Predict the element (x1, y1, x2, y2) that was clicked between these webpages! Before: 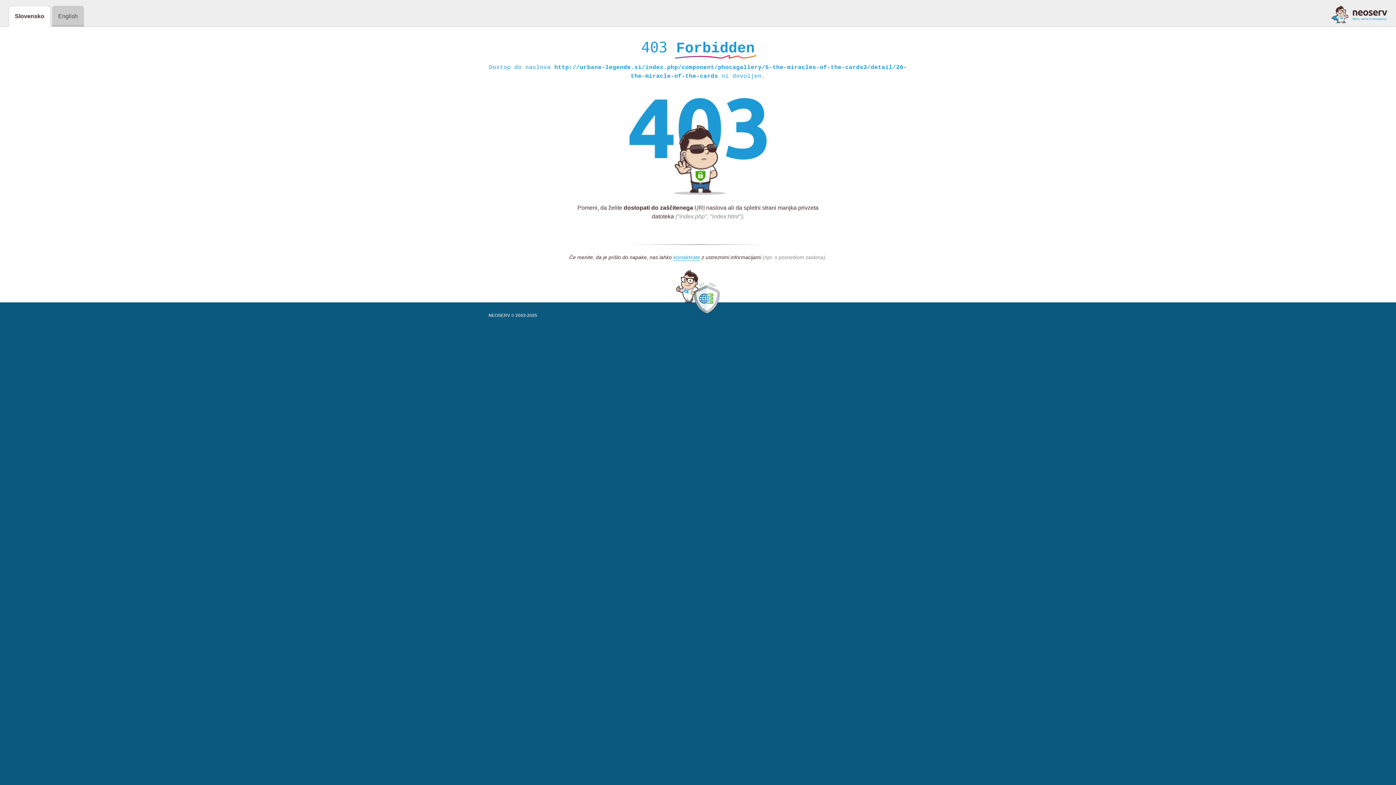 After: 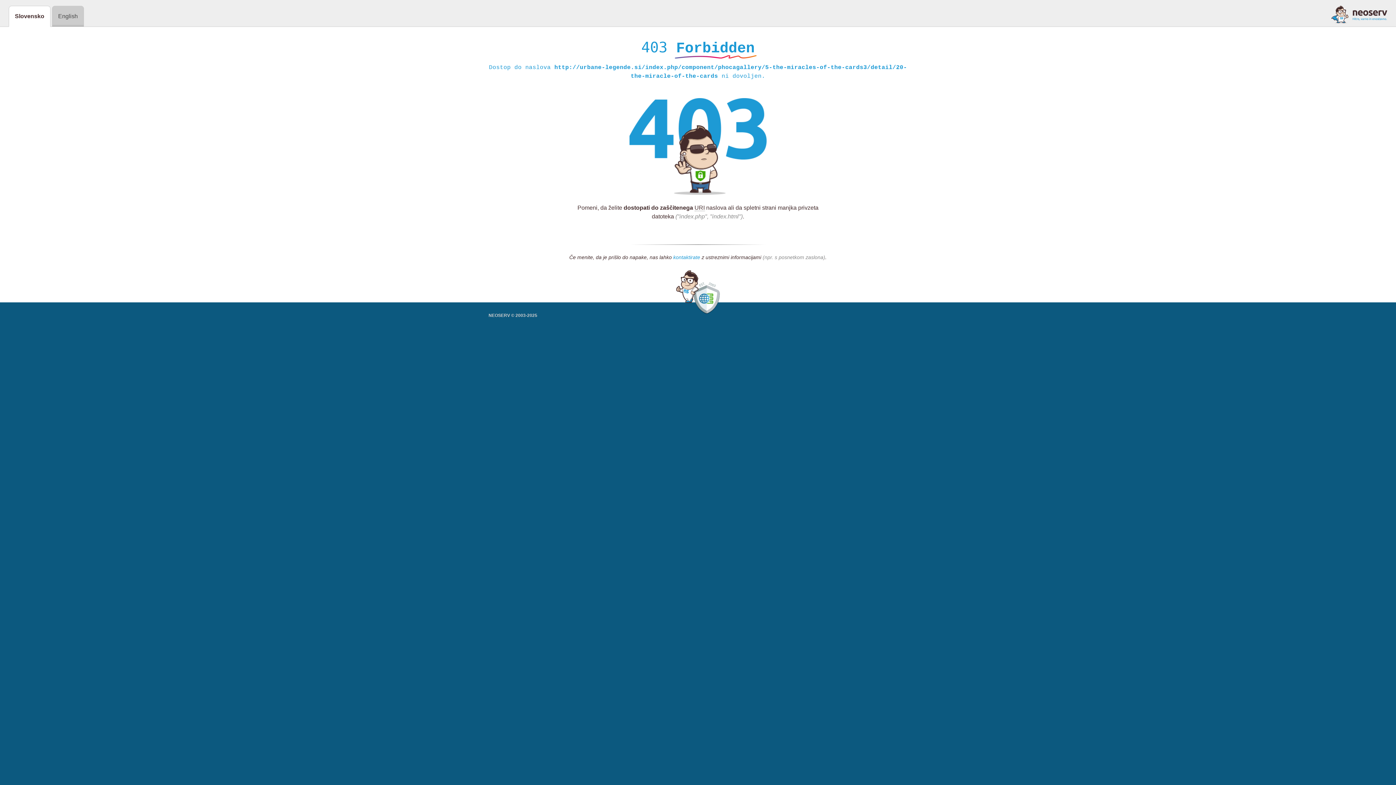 Action: bbox: (673, 254, 700, 261) label: kontaktirate